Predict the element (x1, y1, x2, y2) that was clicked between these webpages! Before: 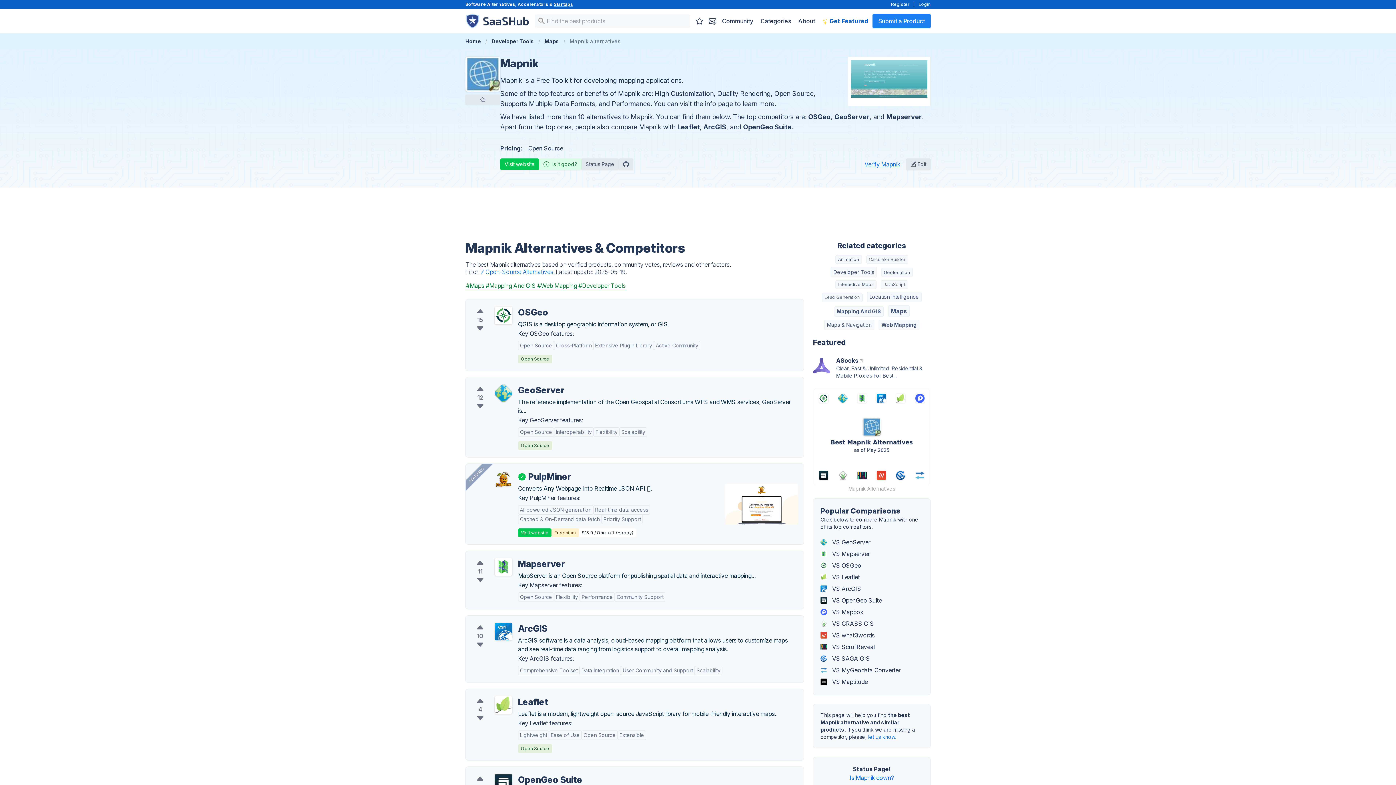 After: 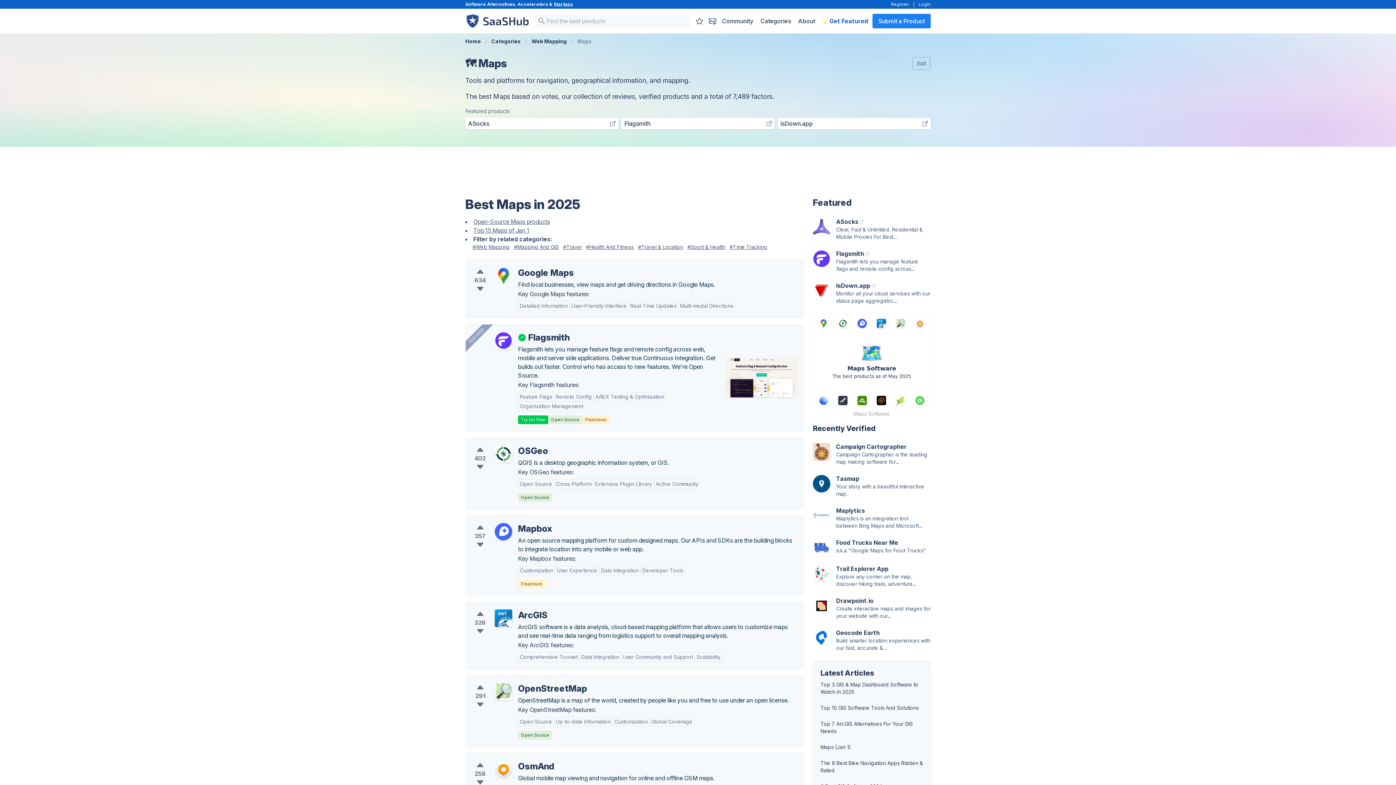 Action: bbox: (888, 305, 909, 317) label: Maps